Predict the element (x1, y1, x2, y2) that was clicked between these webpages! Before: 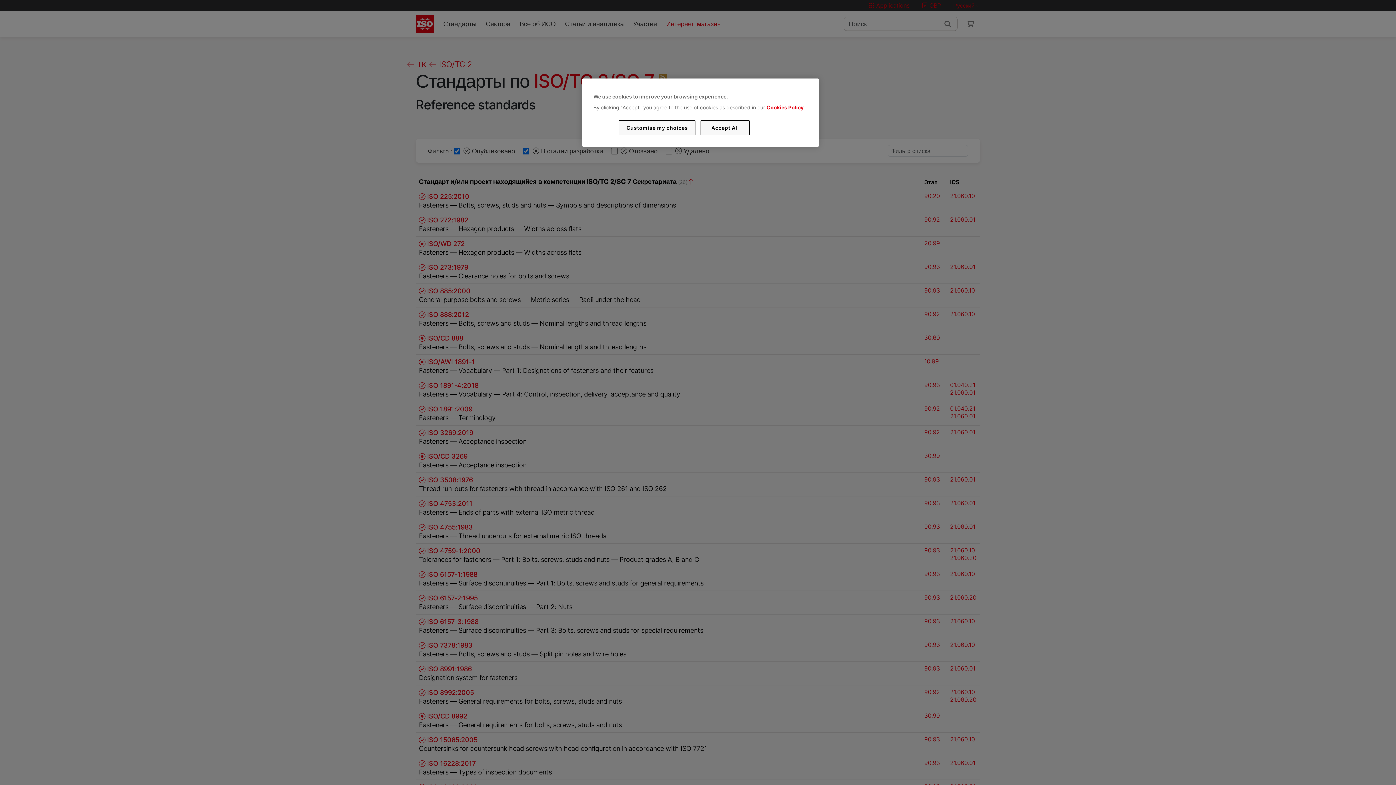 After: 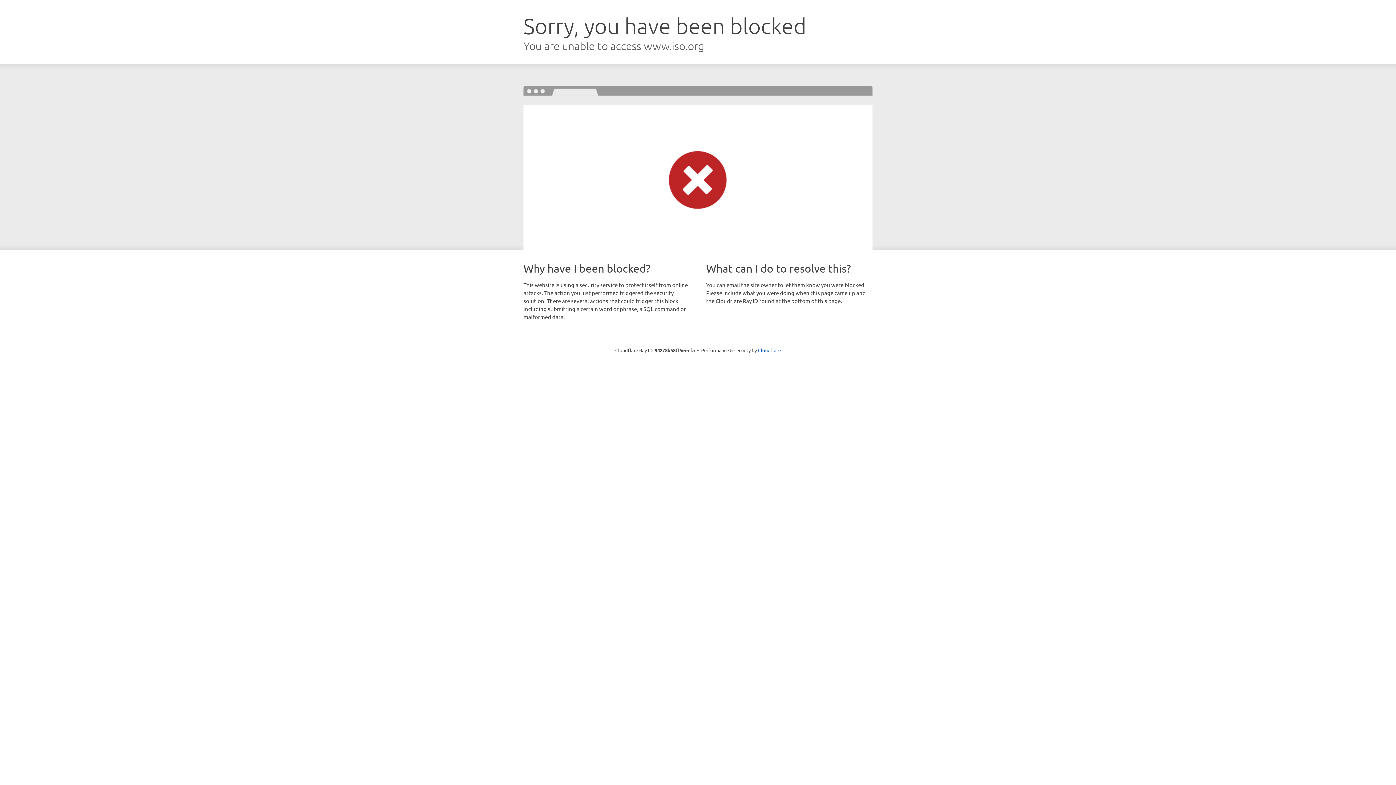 Action: label: Cookies Policy bbox: (766, 104, 803, 110)